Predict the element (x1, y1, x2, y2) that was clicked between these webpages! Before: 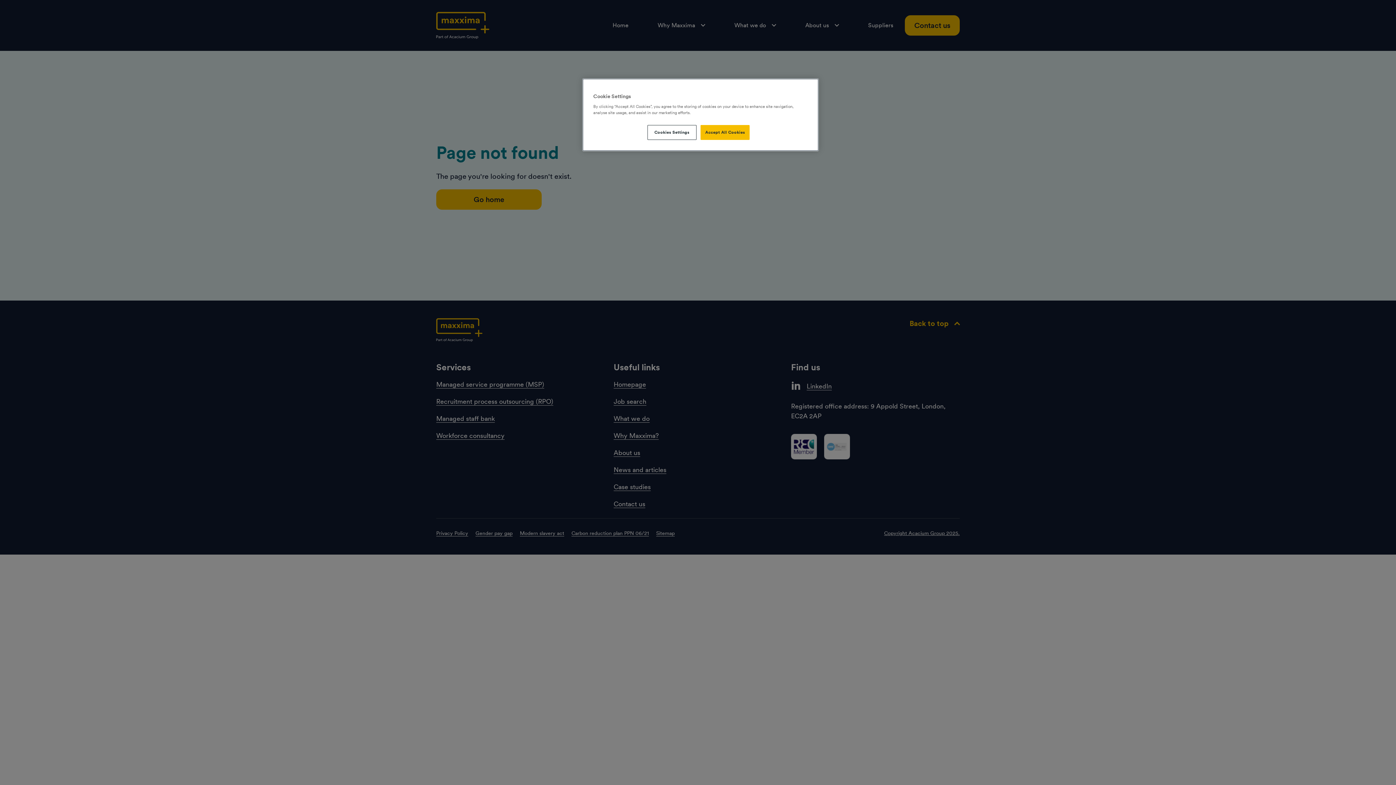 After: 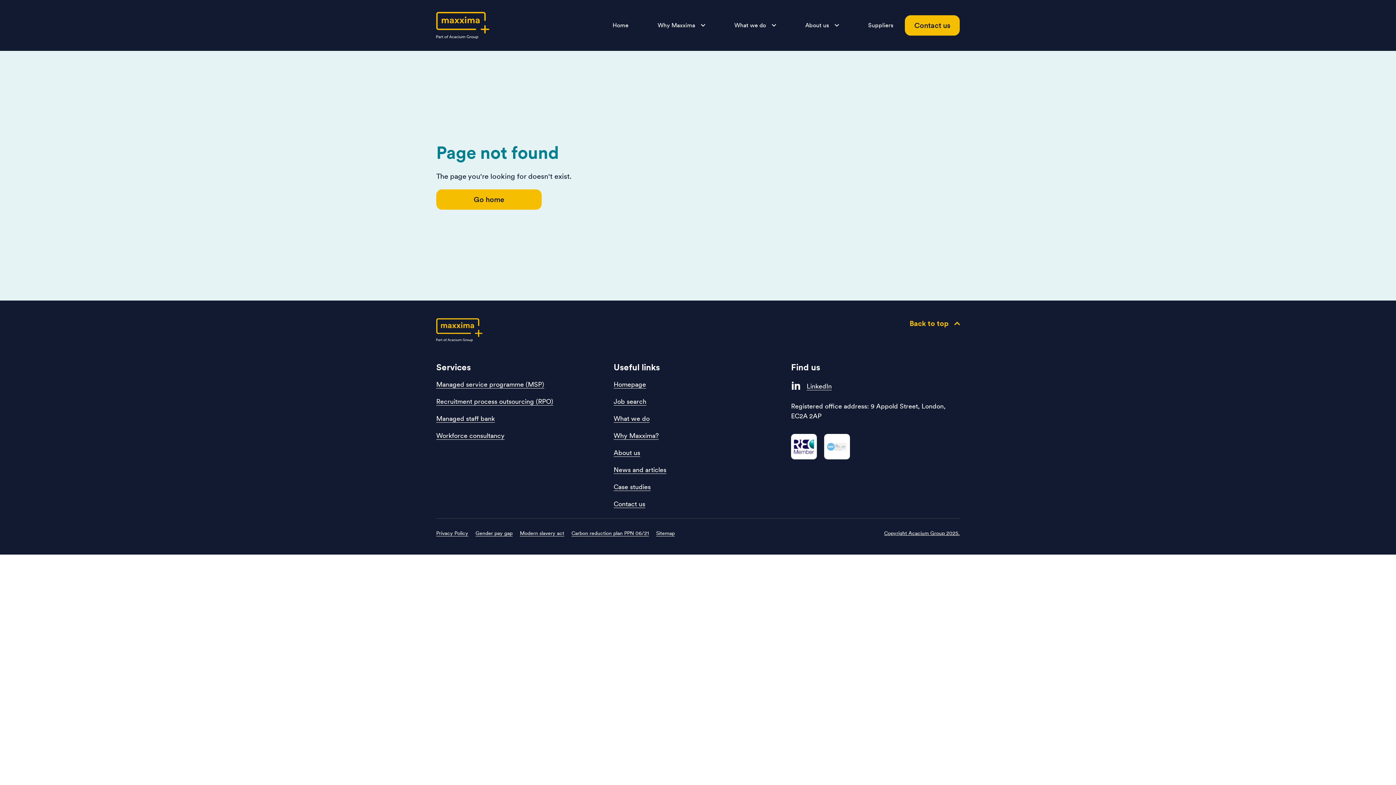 Action: bbox: (700, 125, 749, 140) label: Accept All Cookies